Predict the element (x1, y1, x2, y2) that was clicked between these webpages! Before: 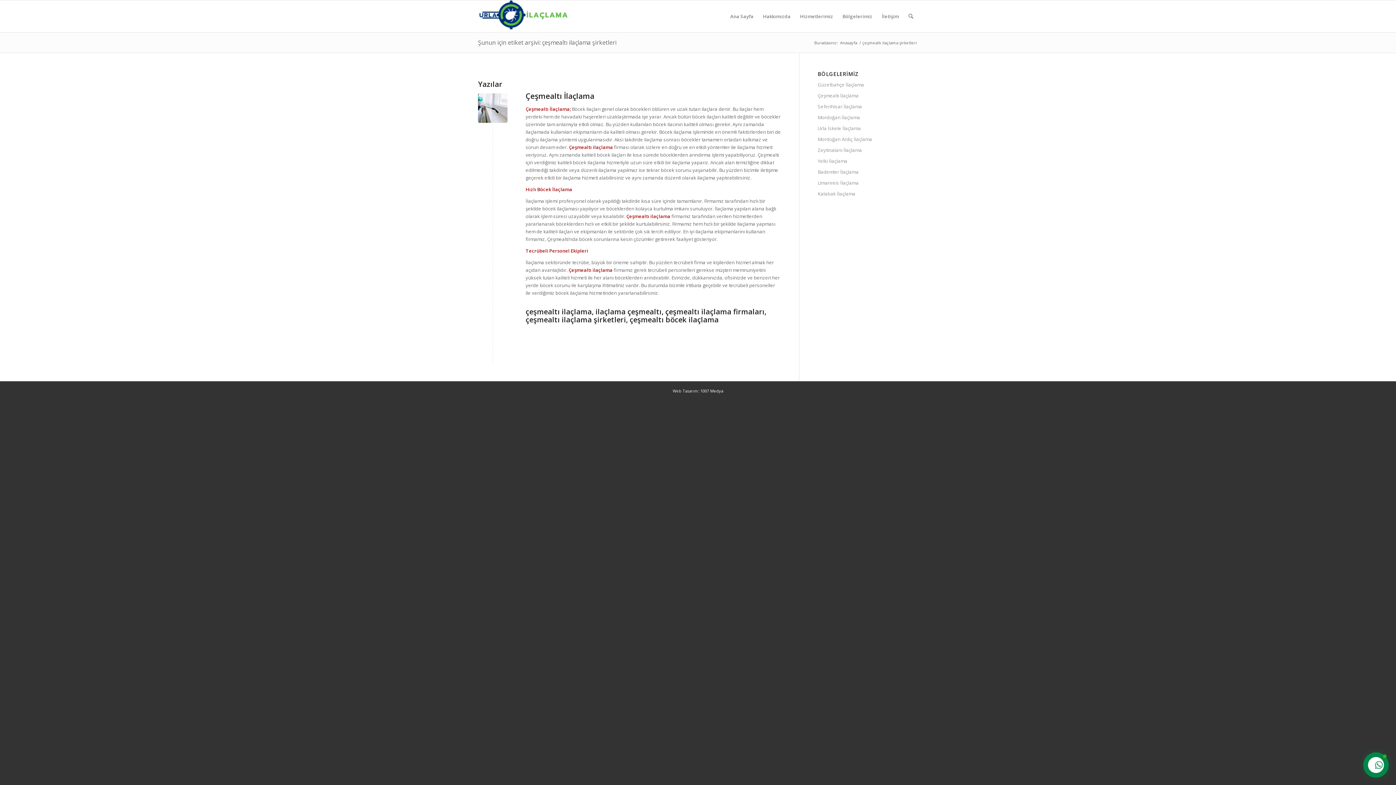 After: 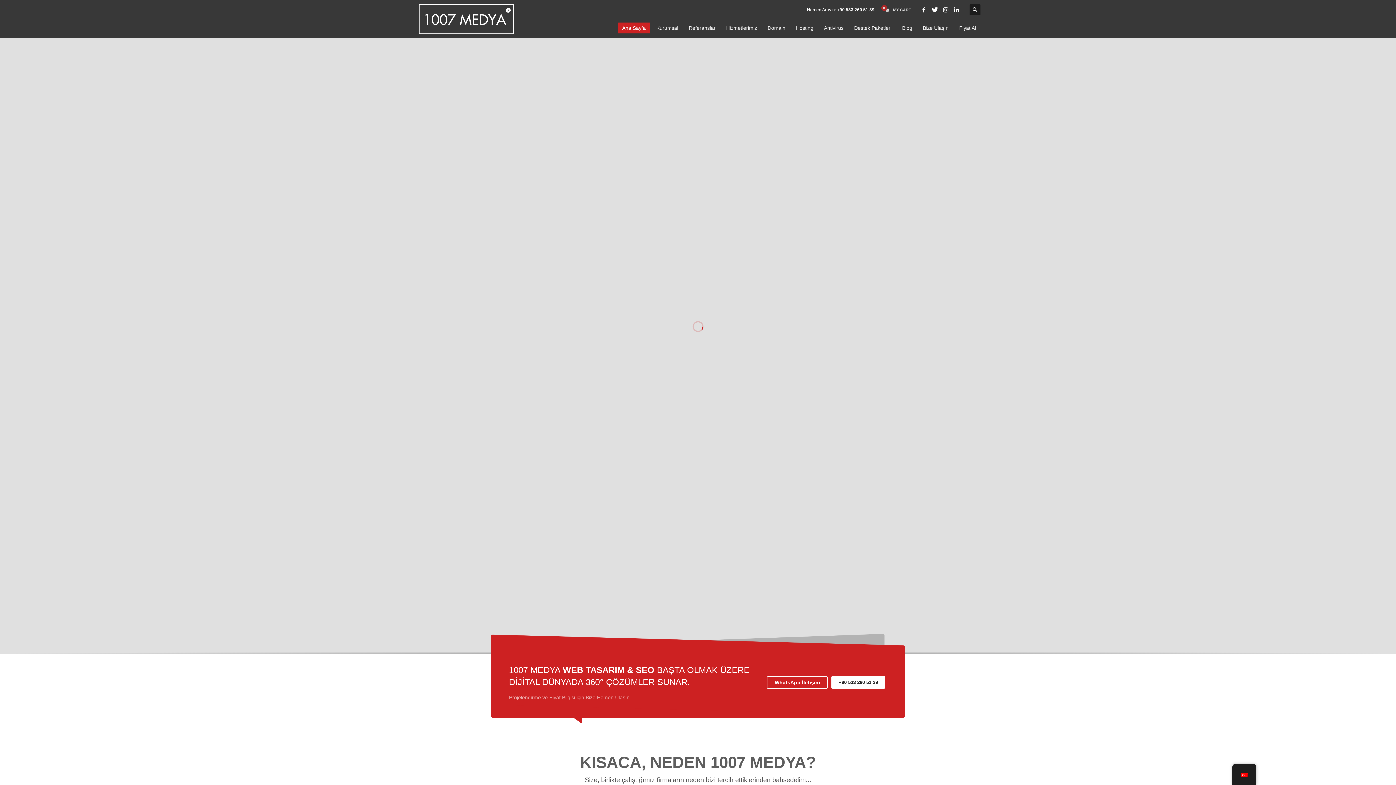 Action: label: 1007 Medya bbox: (700, 388, 723, 393)